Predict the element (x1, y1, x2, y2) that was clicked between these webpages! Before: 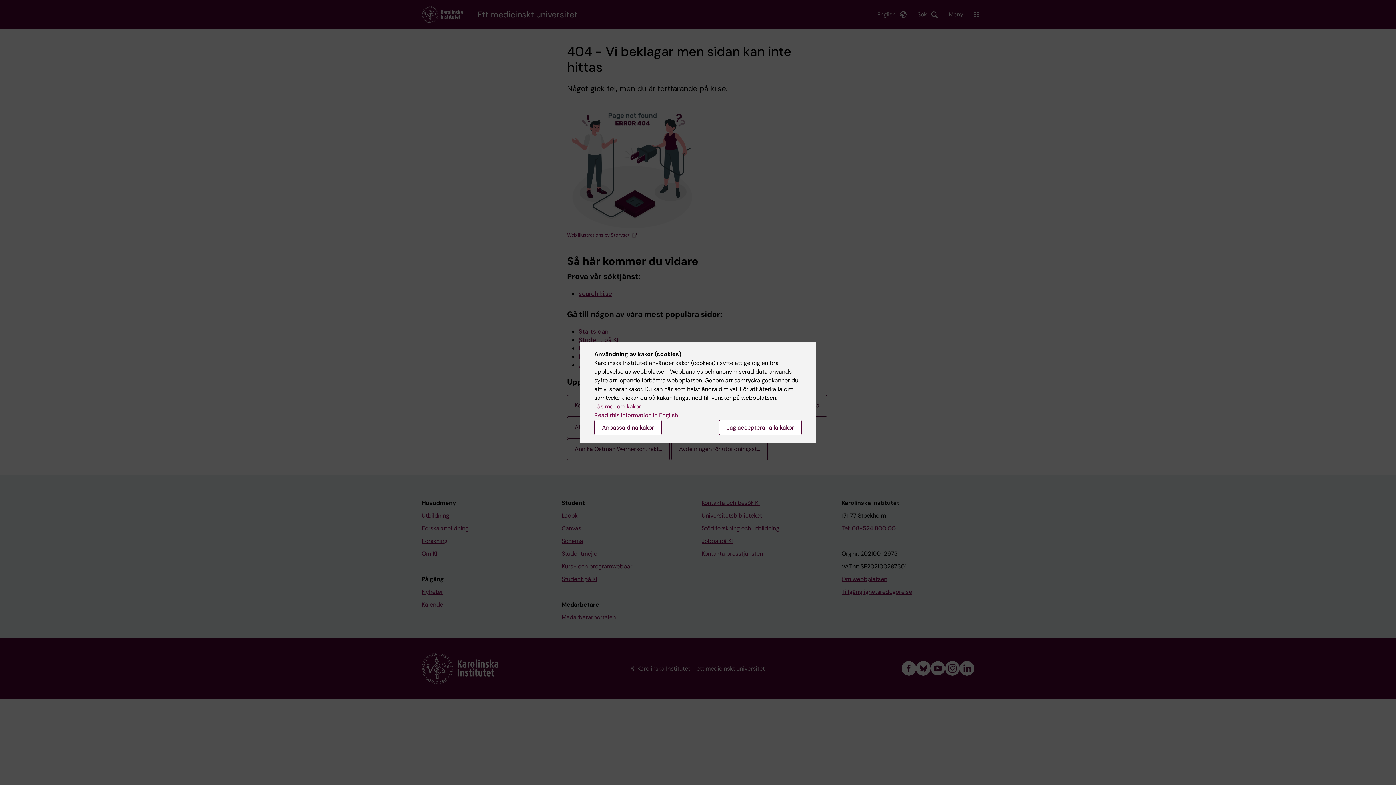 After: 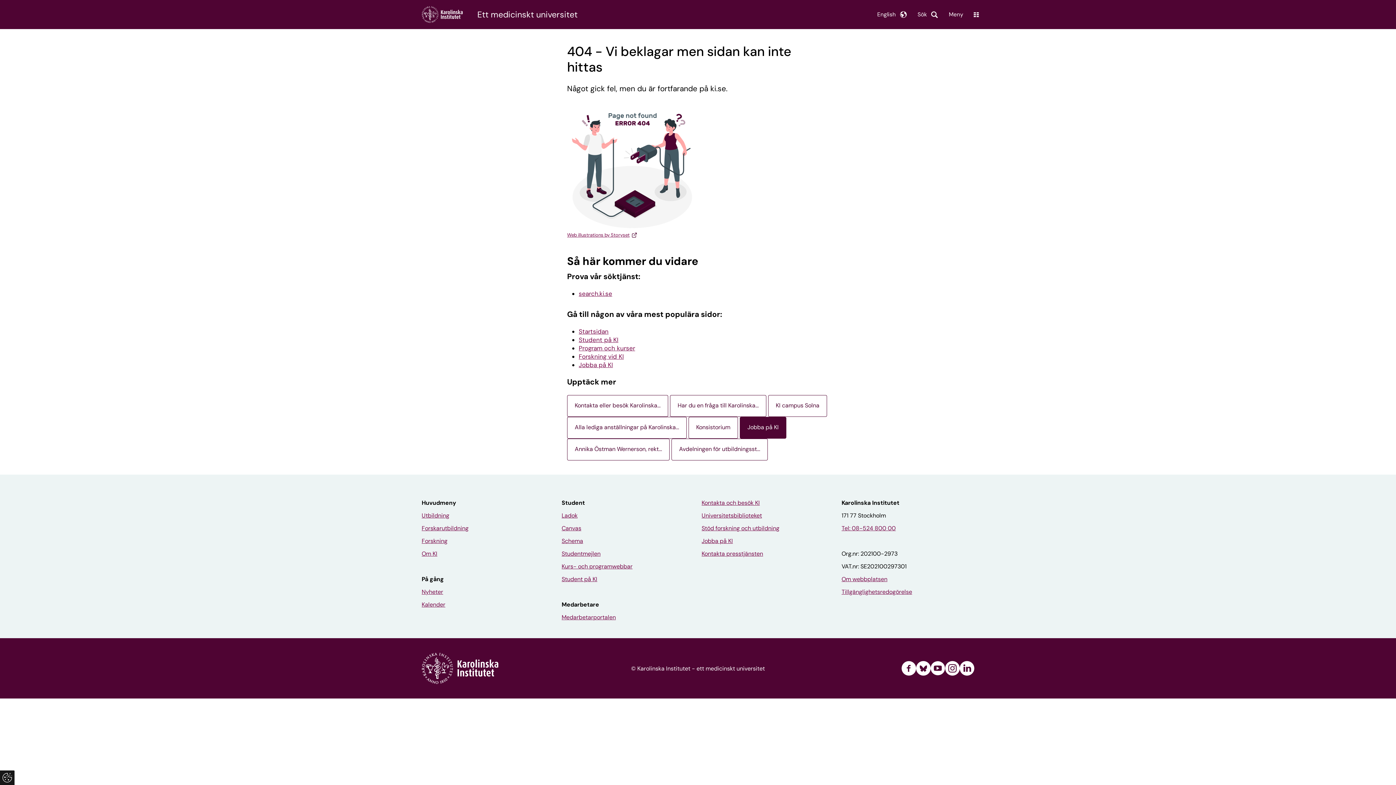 Action: bbox: (719, 420, 801, 435) label: Jag accepterar alla kakor